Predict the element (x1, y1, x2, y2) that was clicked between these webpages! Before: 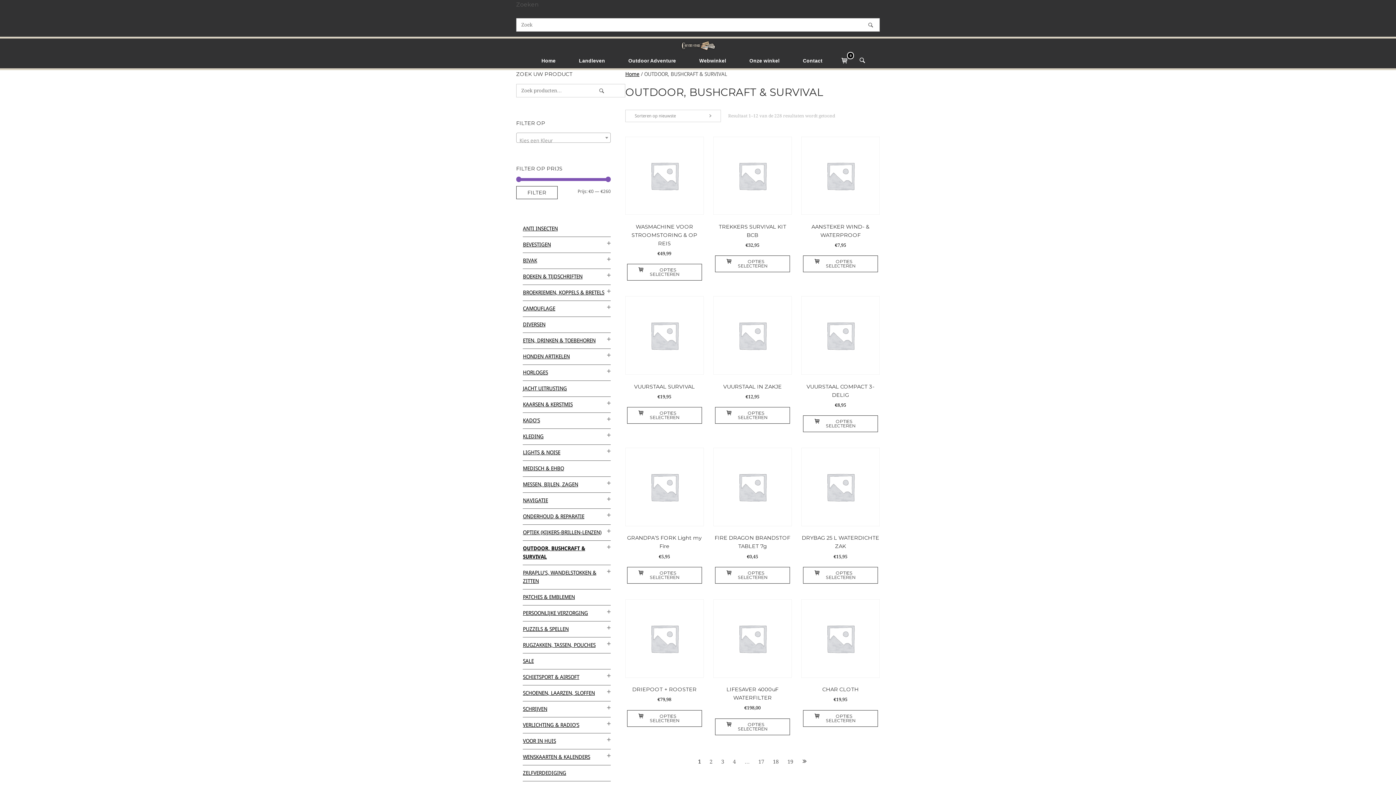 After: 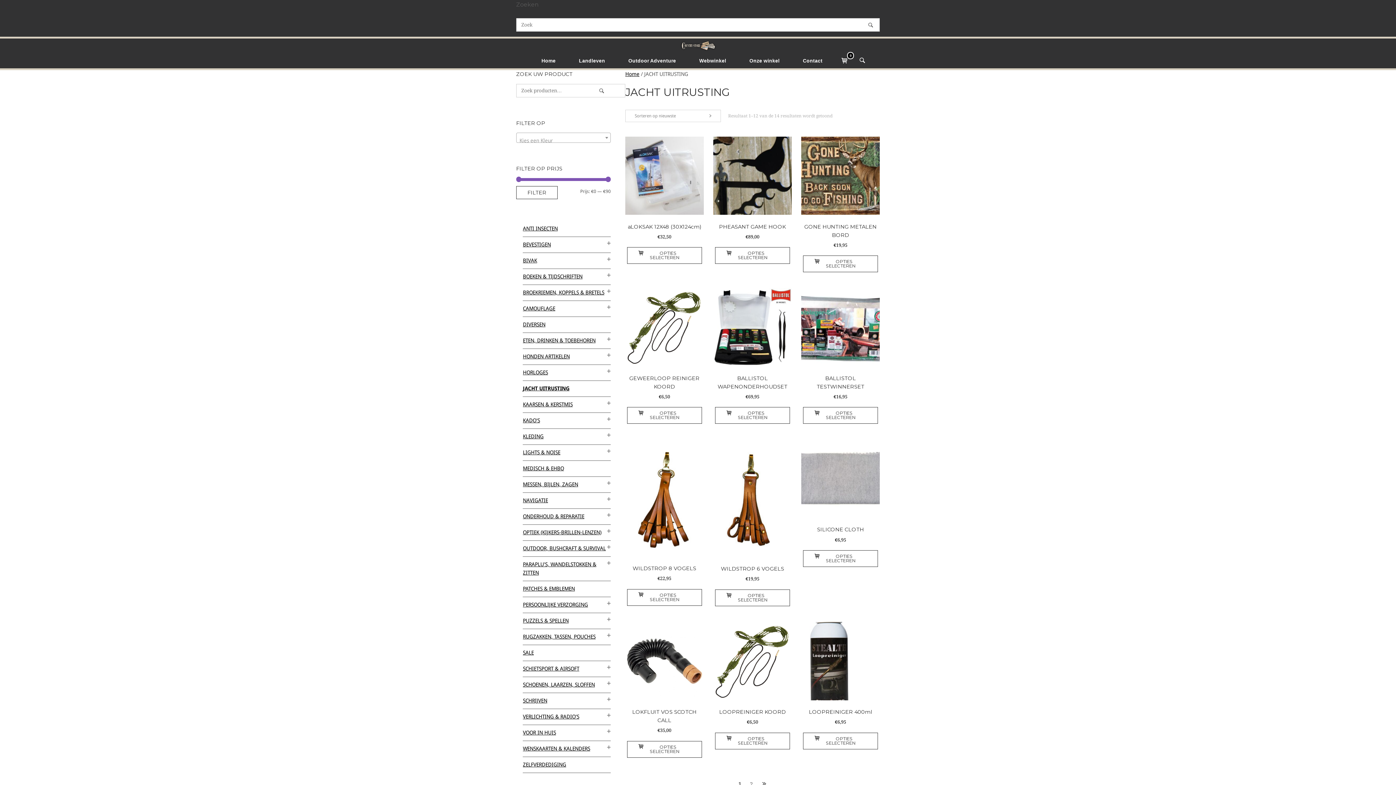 Action: bbox: (523, 385, 567, 391) label: JACHT UITRUSTING